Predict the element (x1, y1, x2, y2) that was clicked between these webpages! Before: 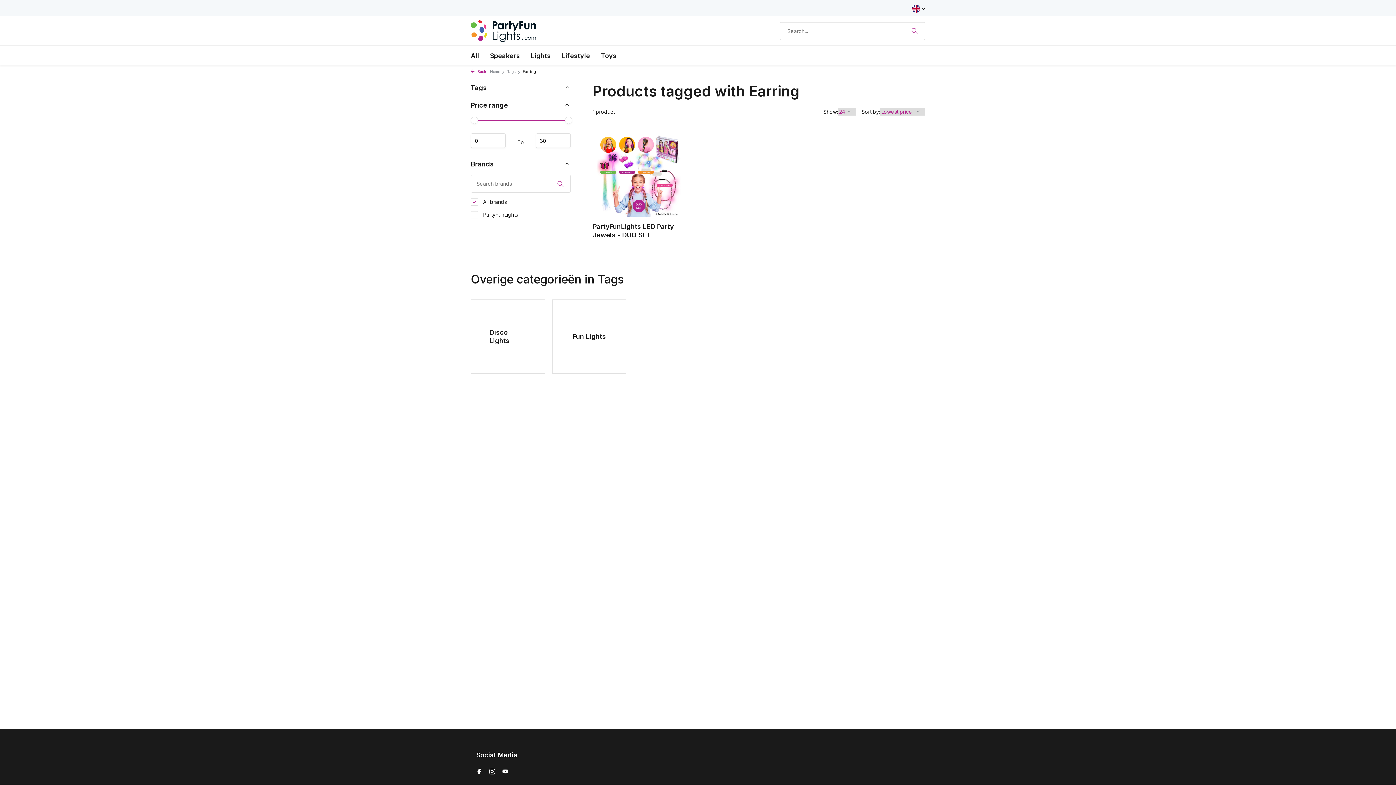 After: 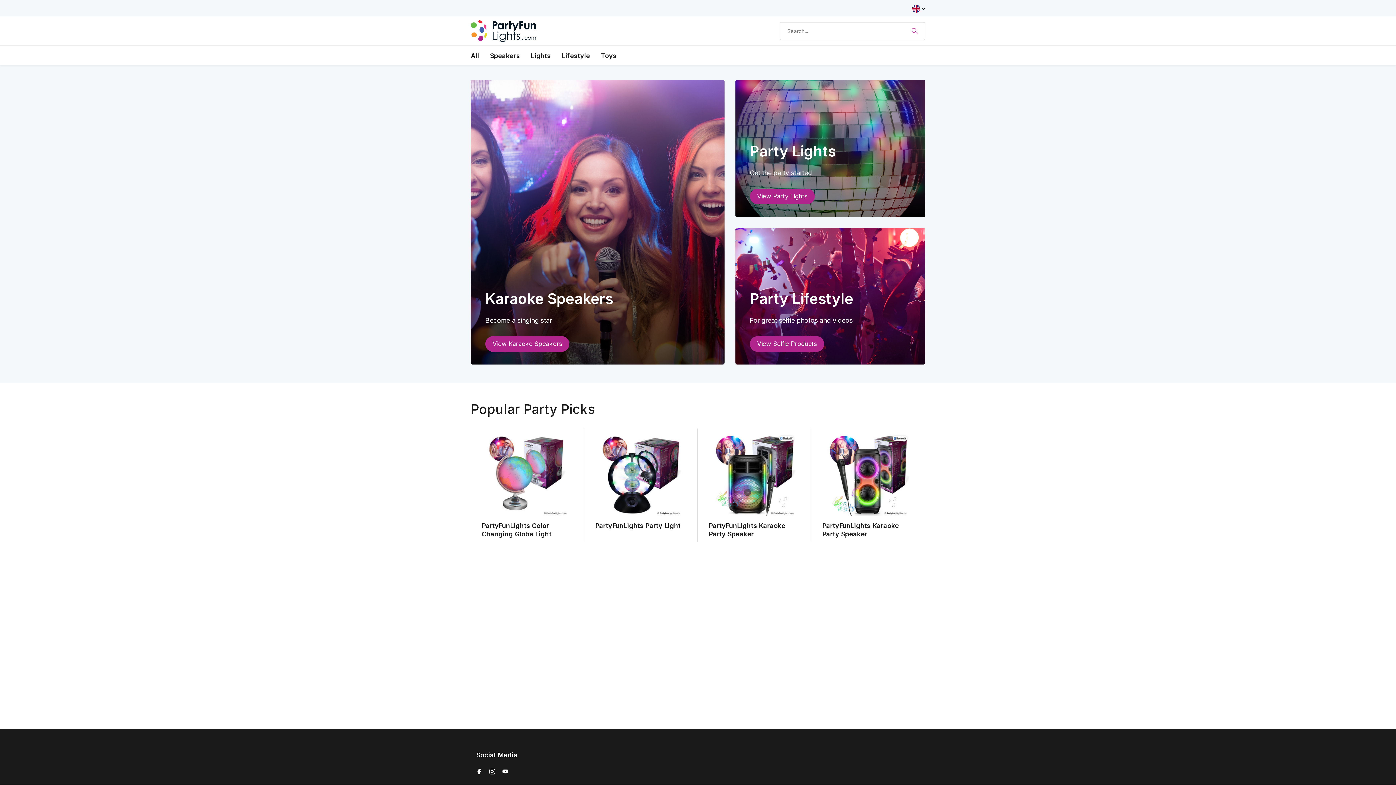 Action: label: Home bbox: (490, 69, 507, 74)